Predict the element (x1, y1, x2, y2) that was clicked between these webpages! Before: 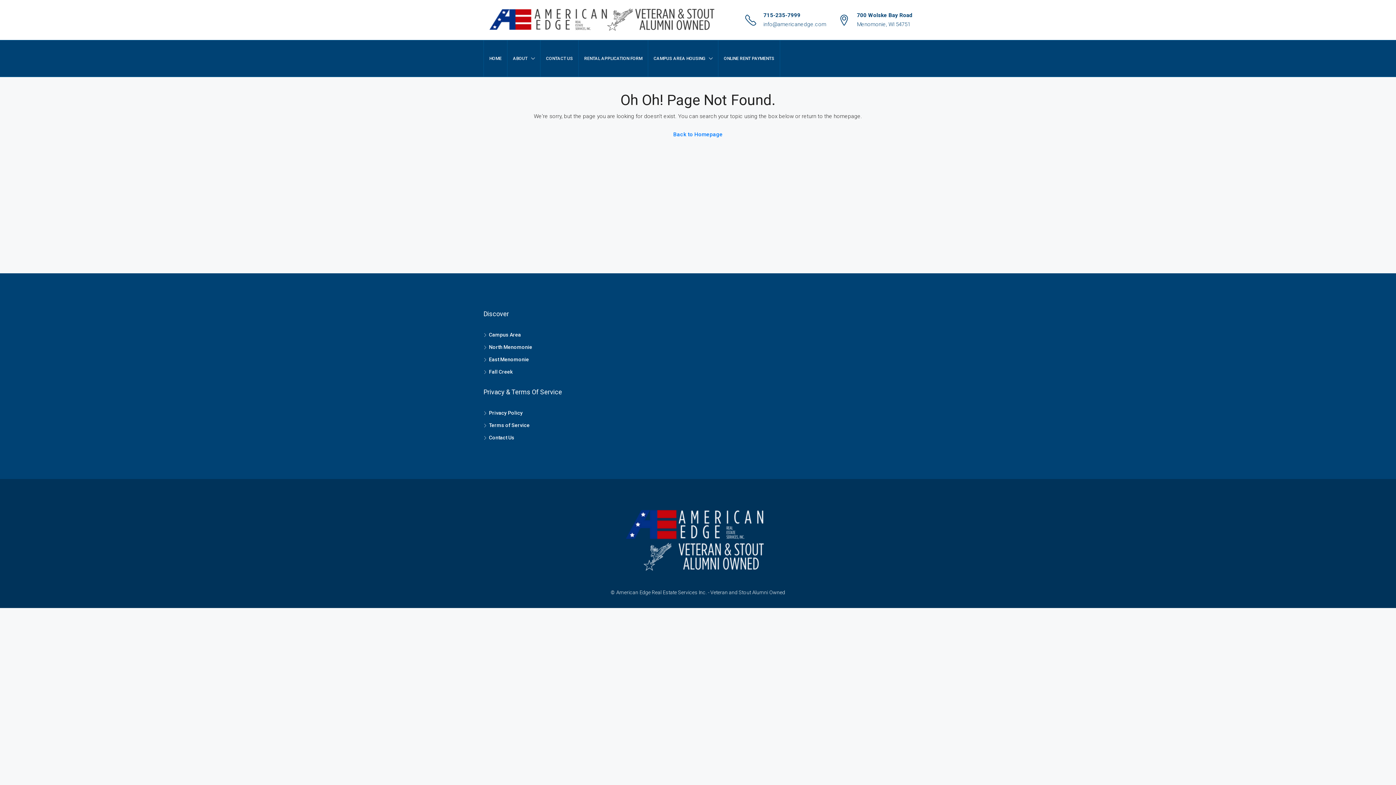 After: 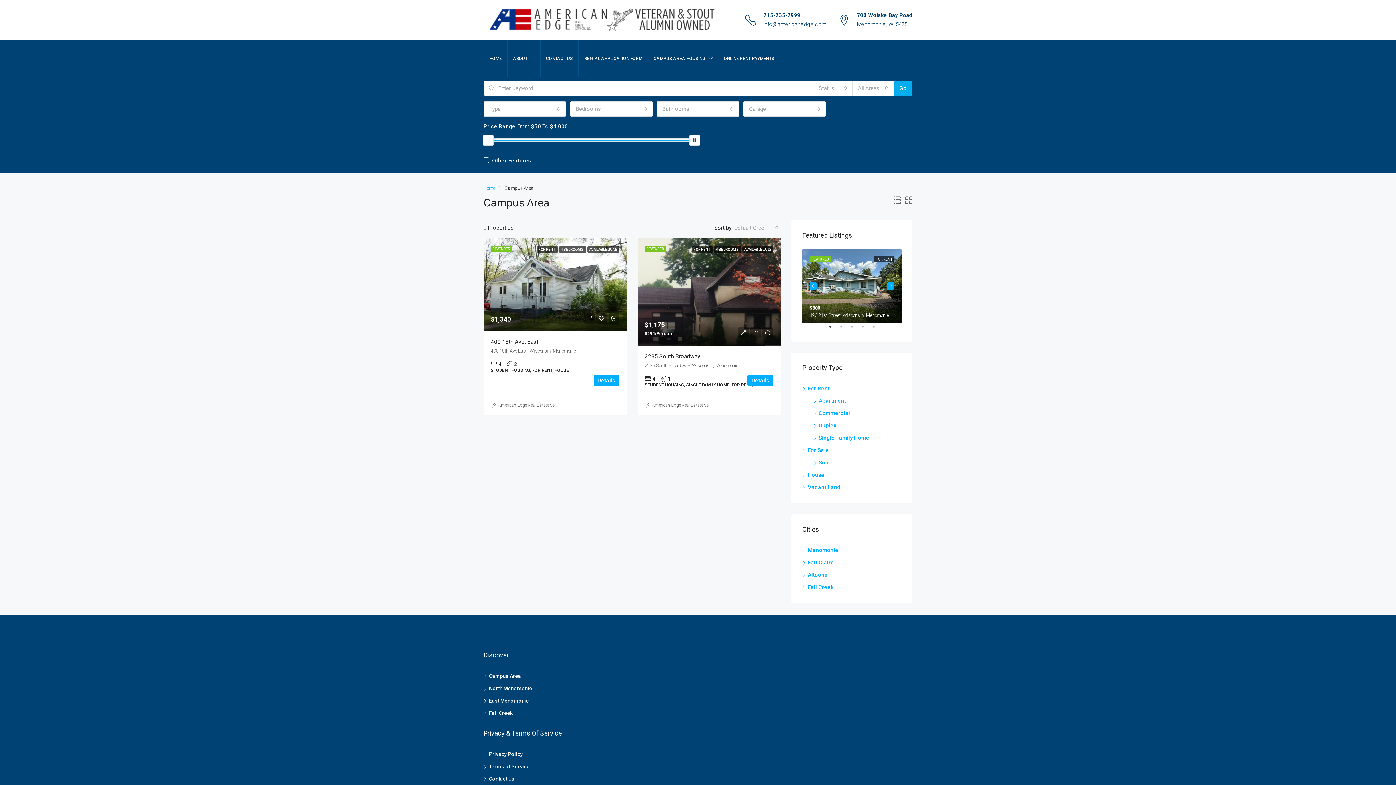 Action: label: Campus Area bbox: (483, 332, 521, 337)